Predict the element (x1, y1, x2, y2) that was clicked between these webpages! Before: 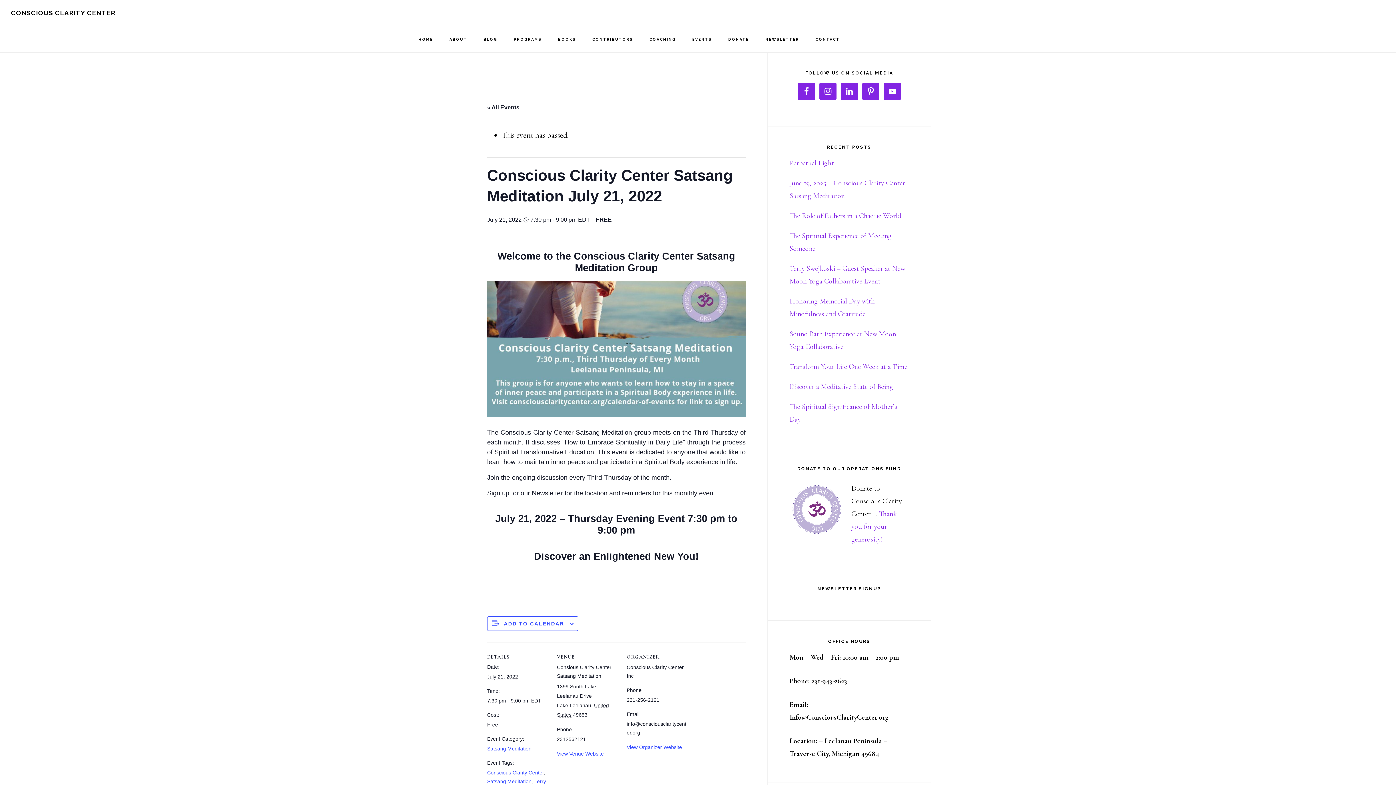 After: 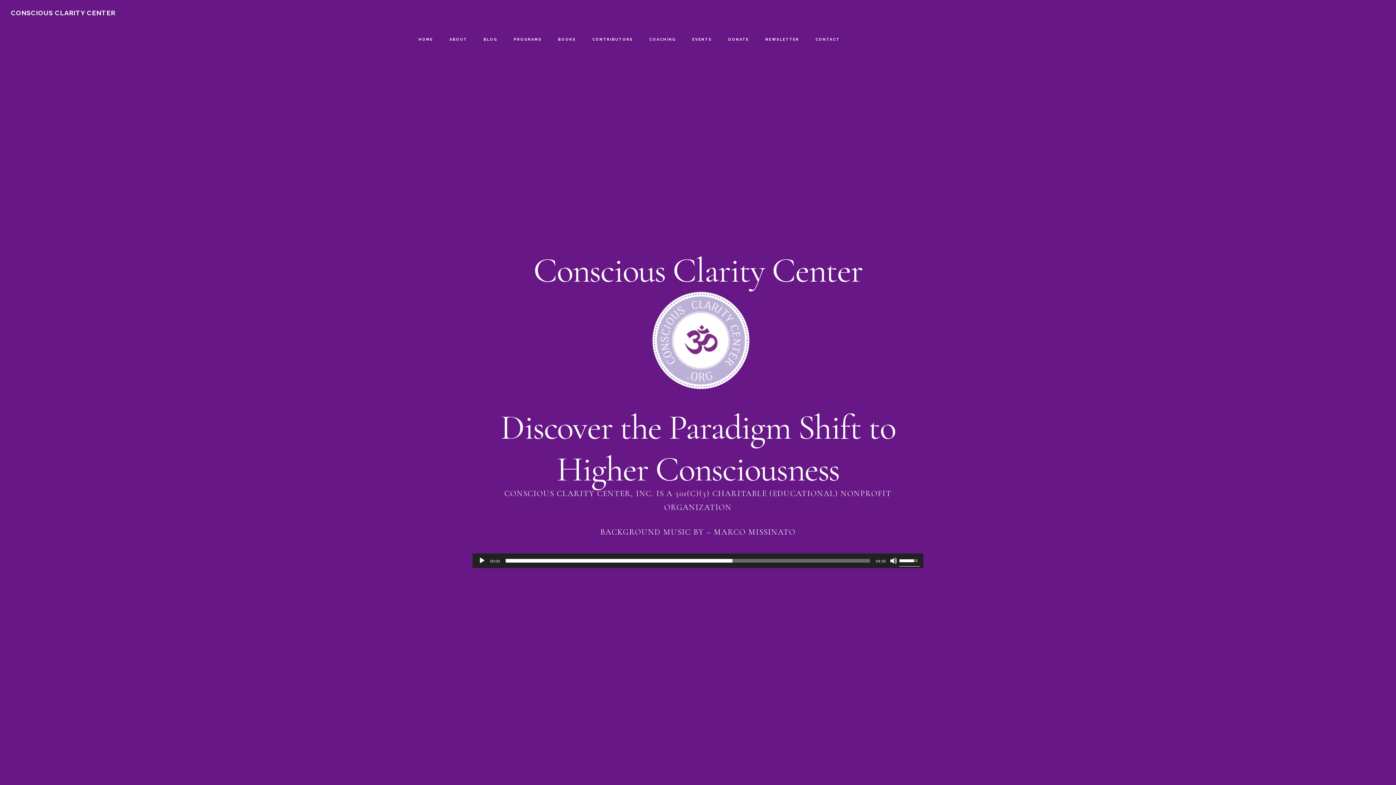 Action: bbox: (411, 26, 440, 52) label: HOME